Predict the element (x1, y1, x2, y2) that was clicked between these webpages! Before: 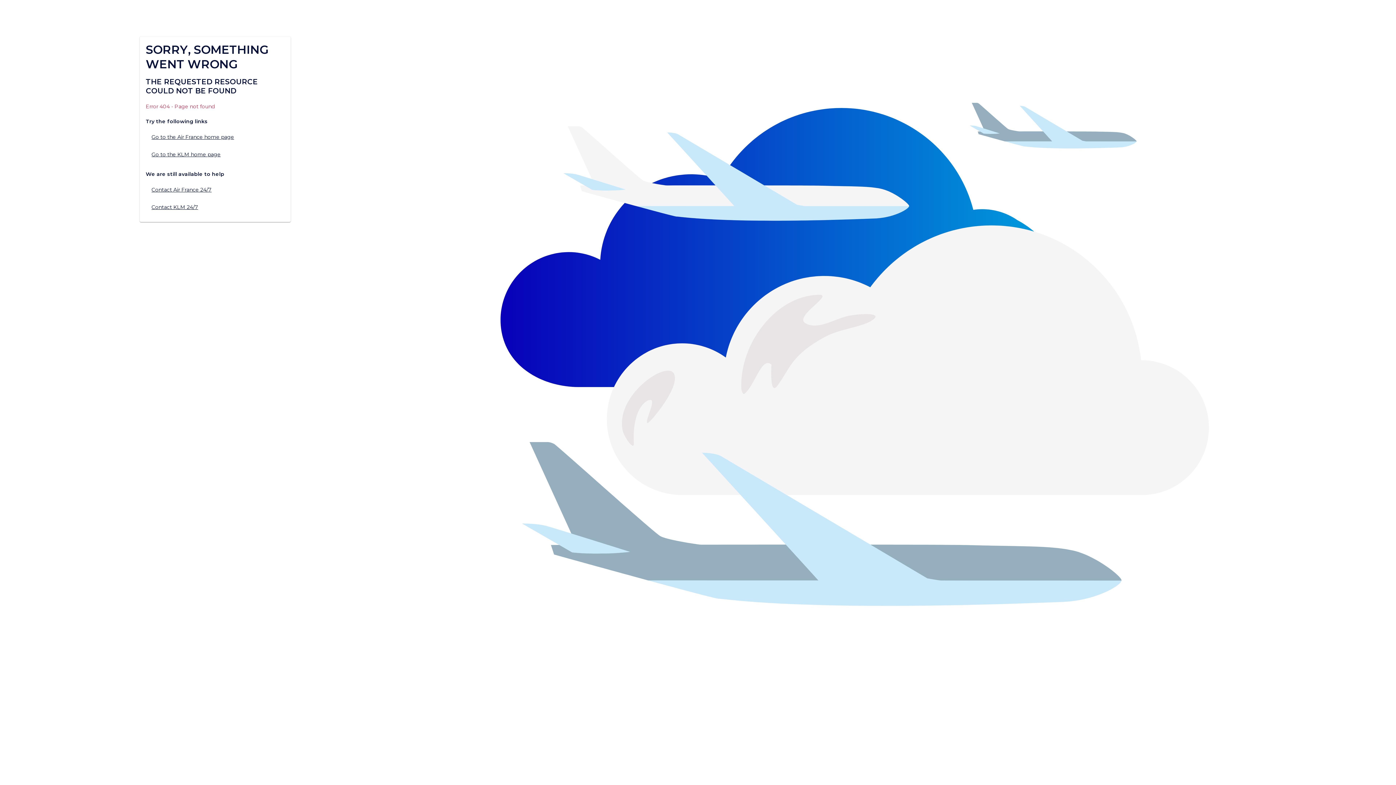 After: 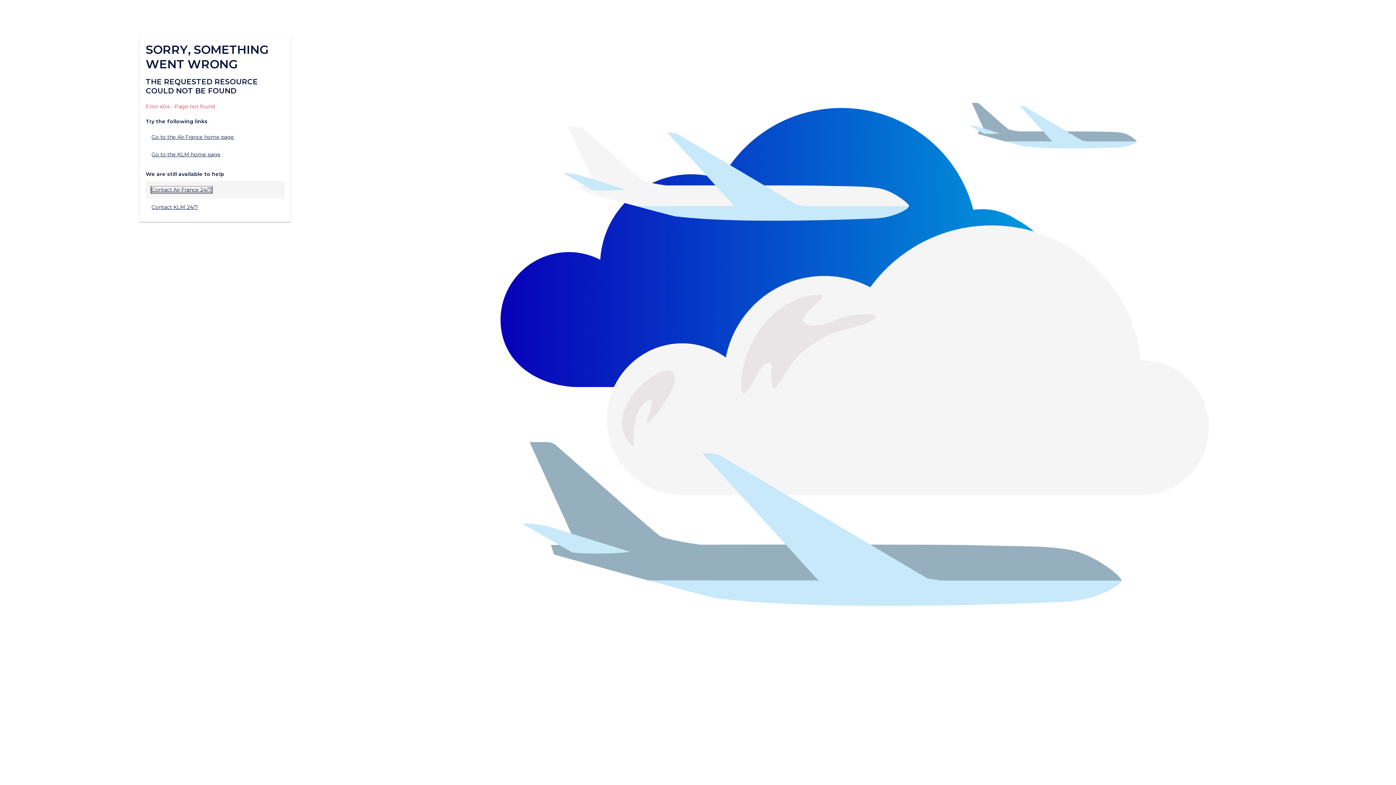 Action: label: Contact Air France 24/7 bbox: (151, 186, 211, 192)